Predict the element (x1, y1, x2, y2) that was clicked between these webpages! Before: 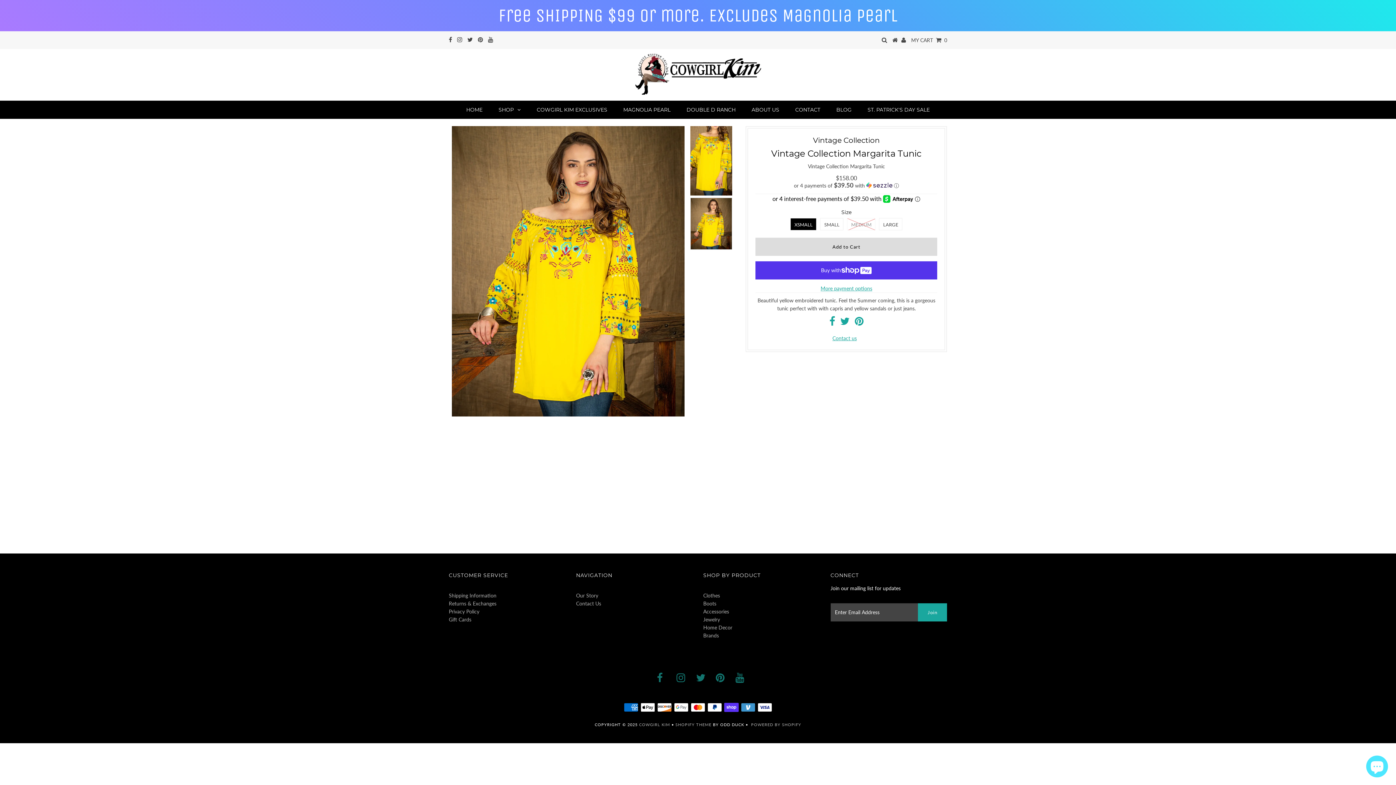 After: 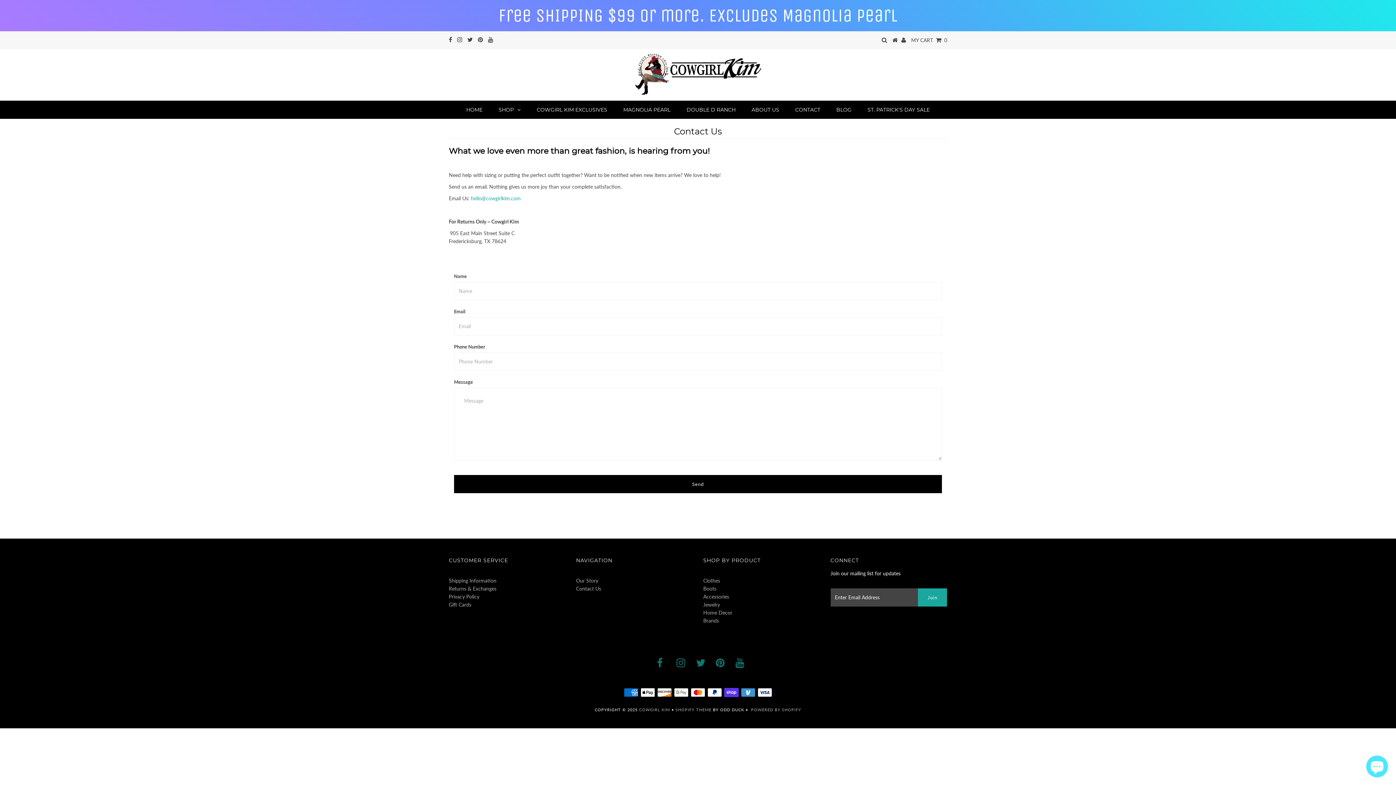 Action: bbox: (788, 100, 827, 118) label: CONTACT